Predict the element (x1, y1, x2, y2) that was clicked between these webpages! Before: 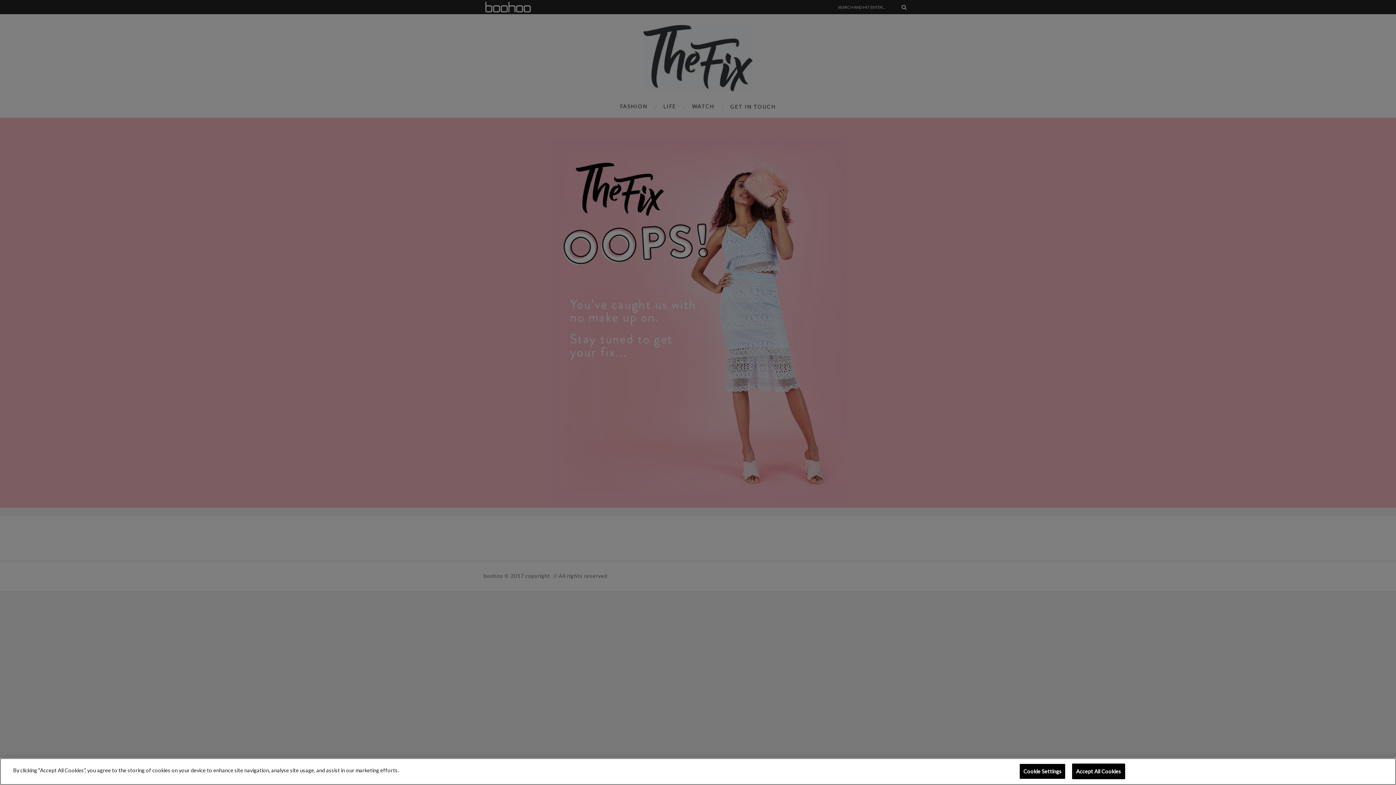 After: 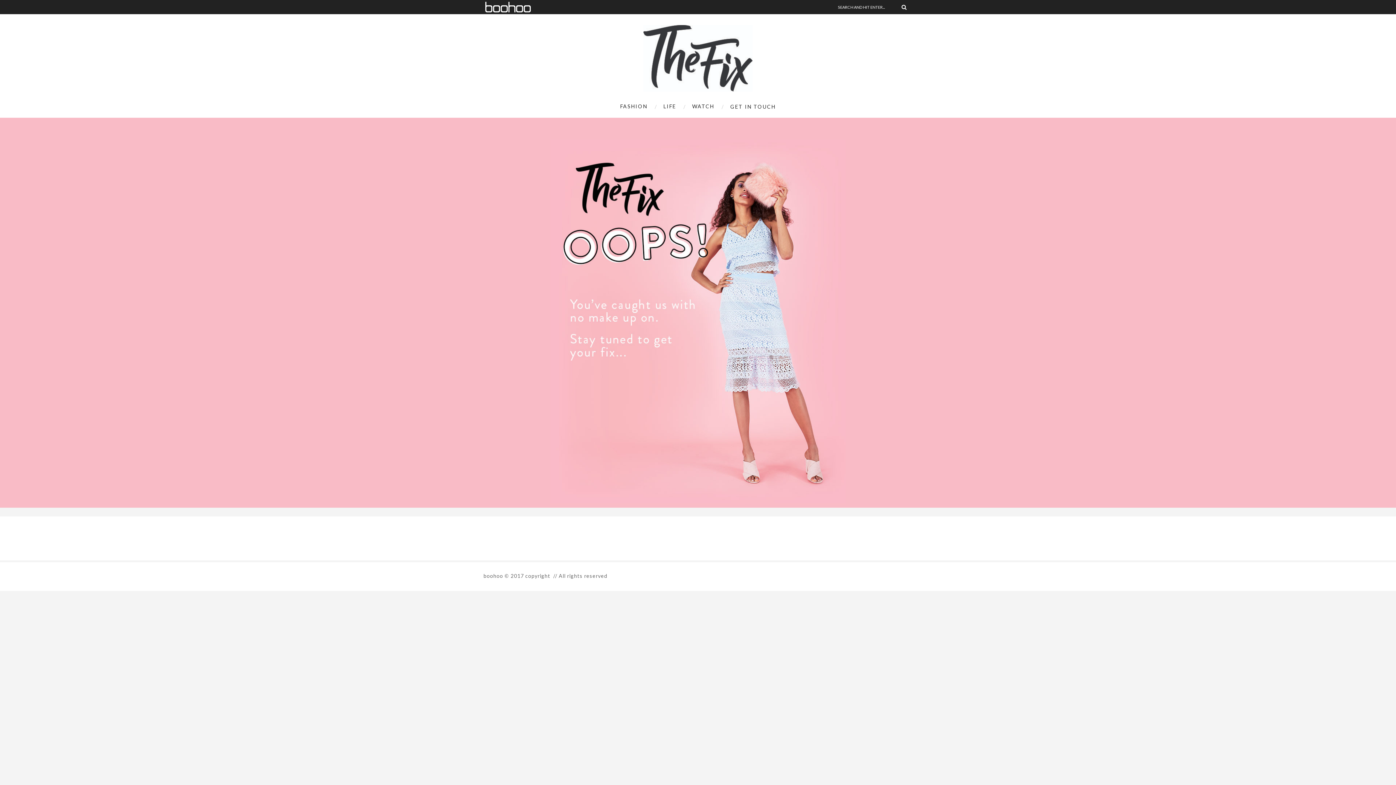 Action: bbox: (1072, 764, 1125, 779) label: Accept All Cookies